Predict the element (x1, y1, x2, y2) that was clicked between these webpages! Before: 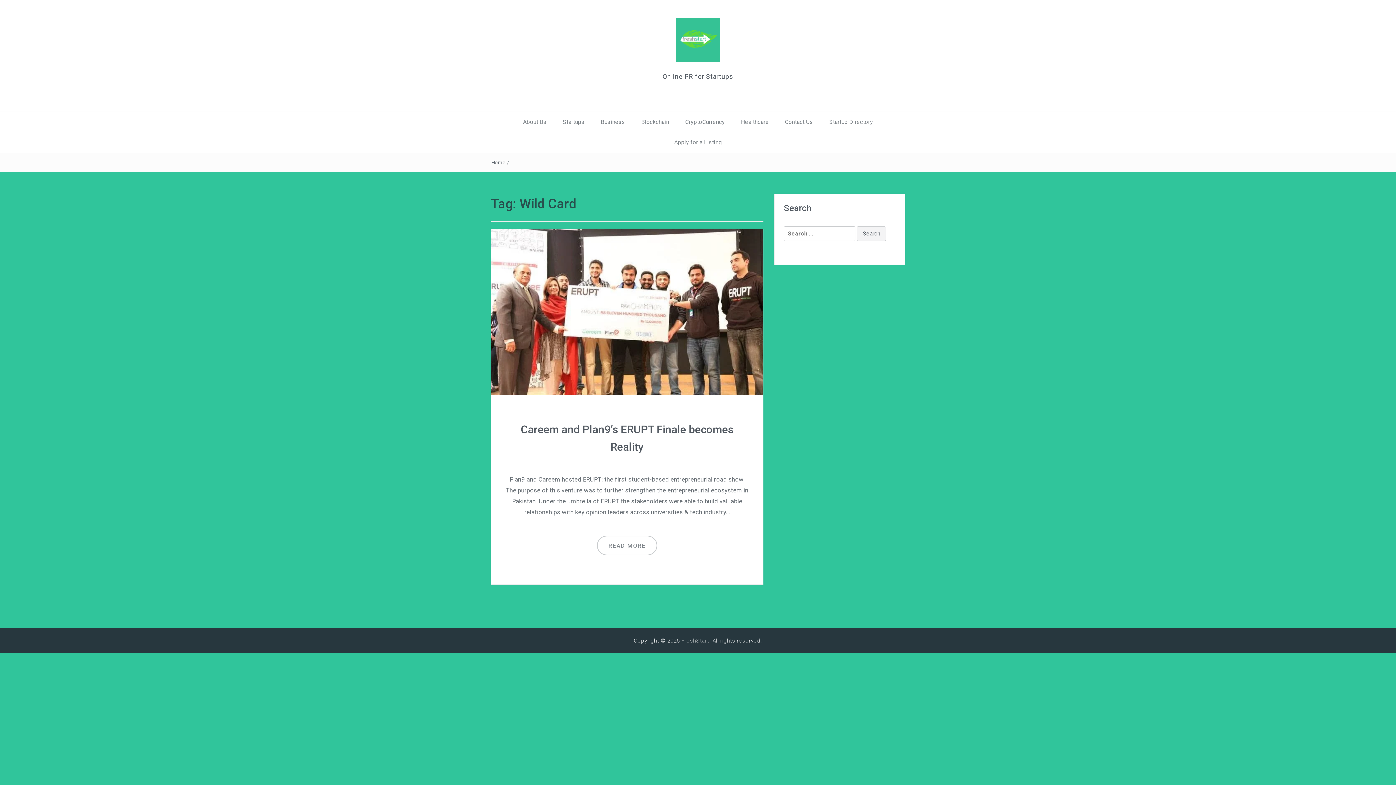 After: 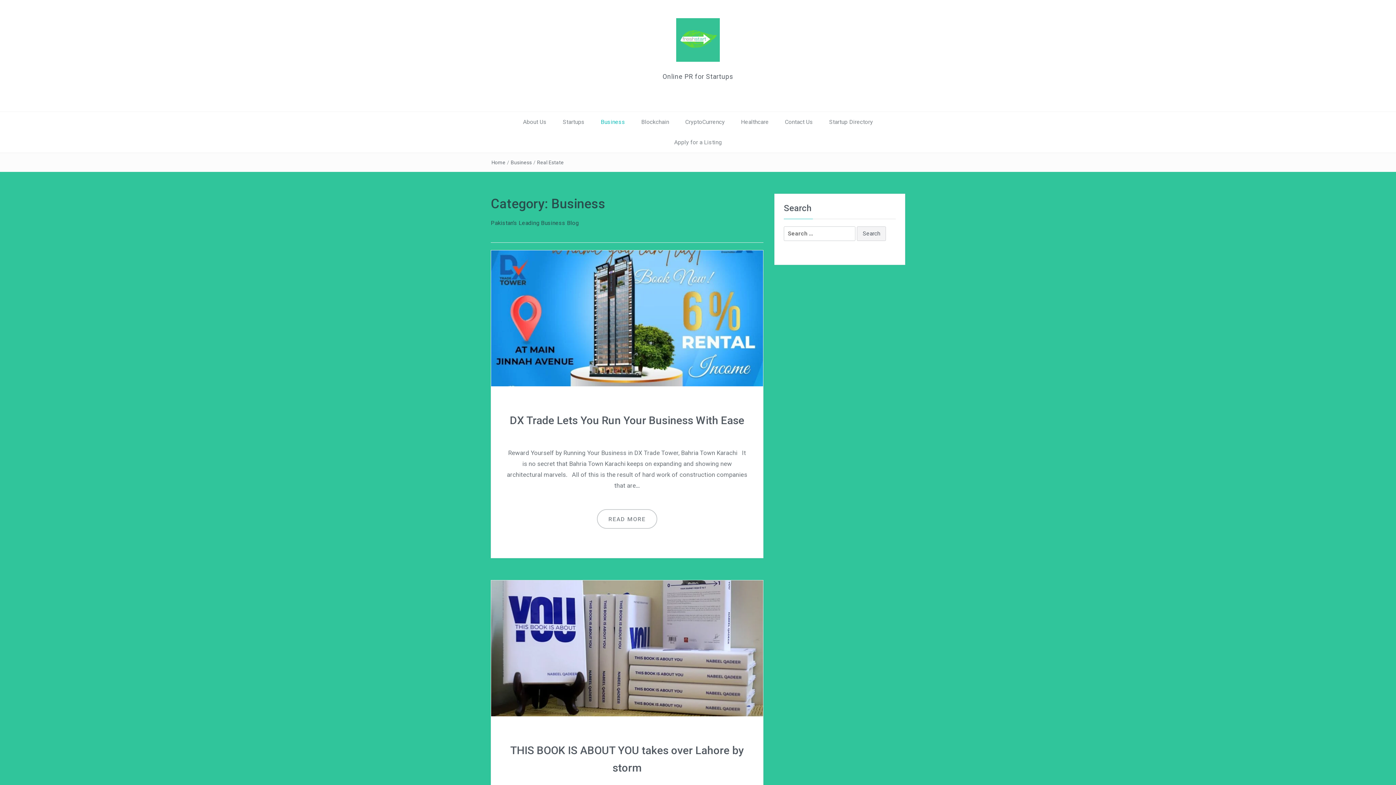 Action: bbox: (593, 112, 632, 132) label: Business